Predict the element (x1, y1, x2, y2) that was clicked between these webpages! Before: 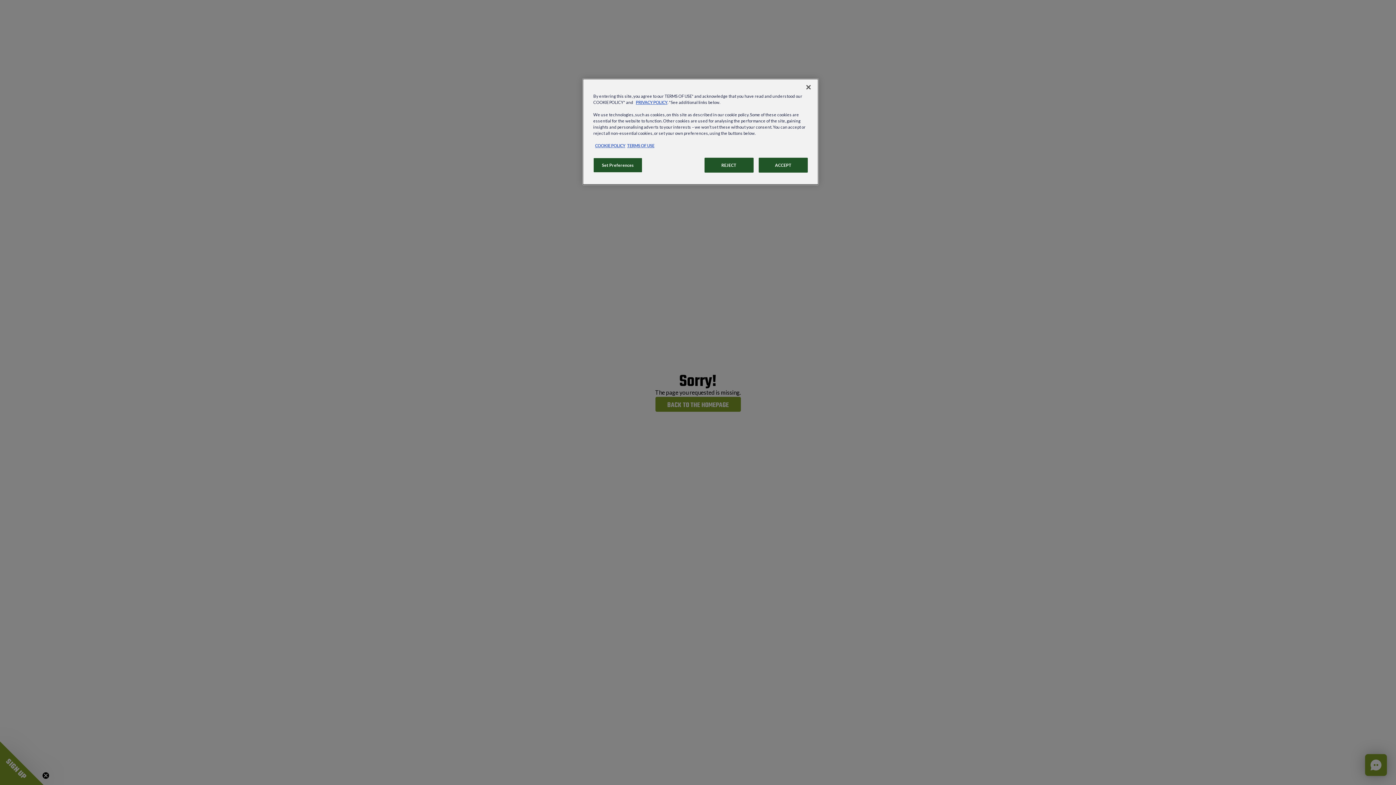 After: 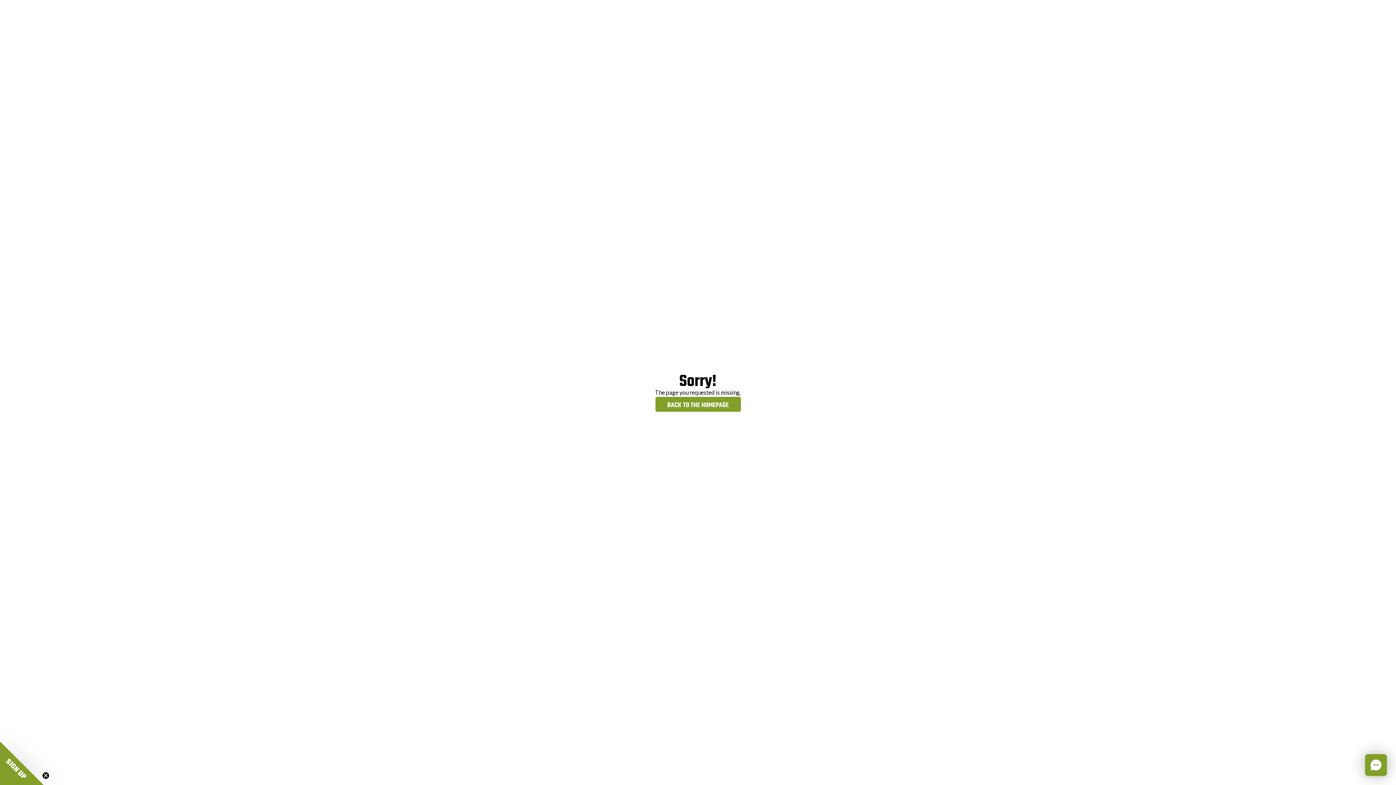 Action: label: Close bbox: (800, 79, 816, 95)